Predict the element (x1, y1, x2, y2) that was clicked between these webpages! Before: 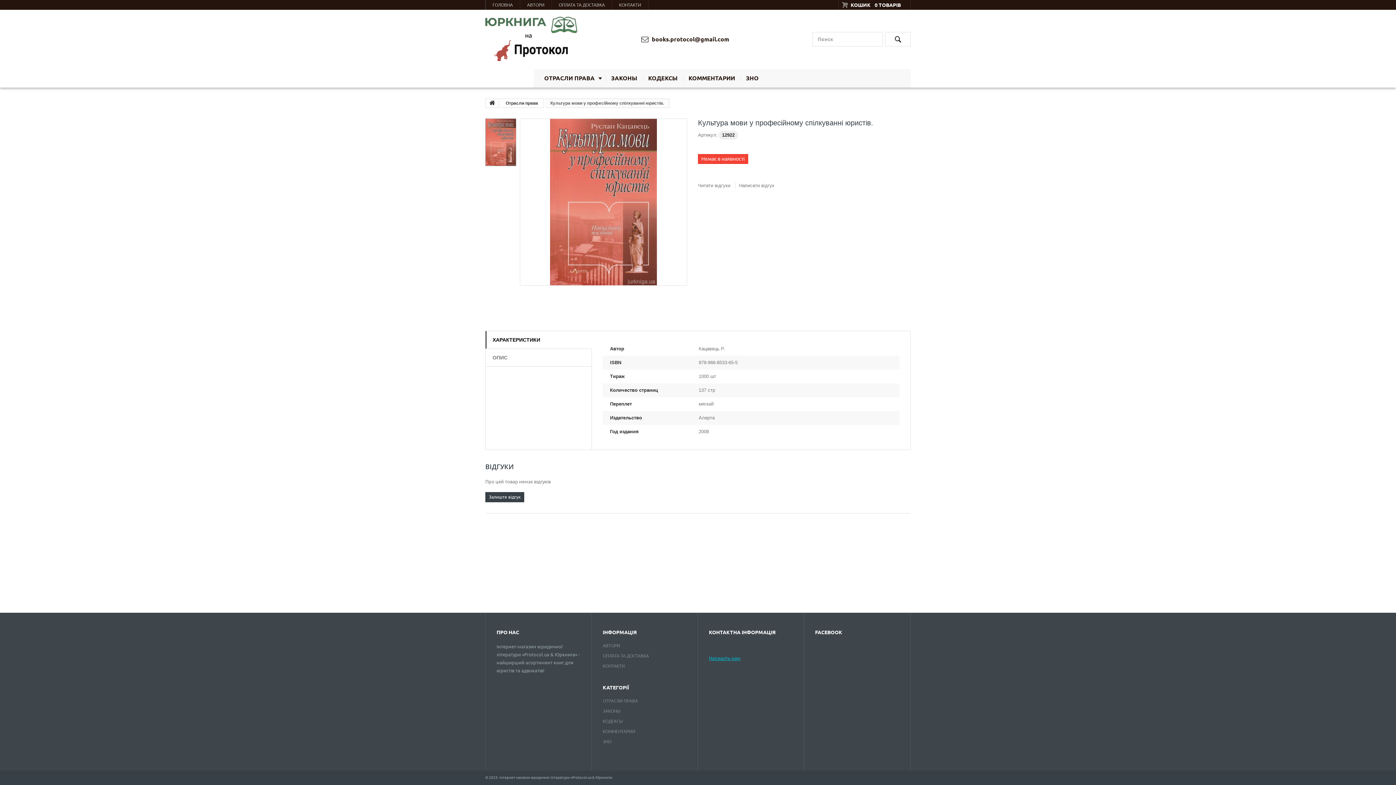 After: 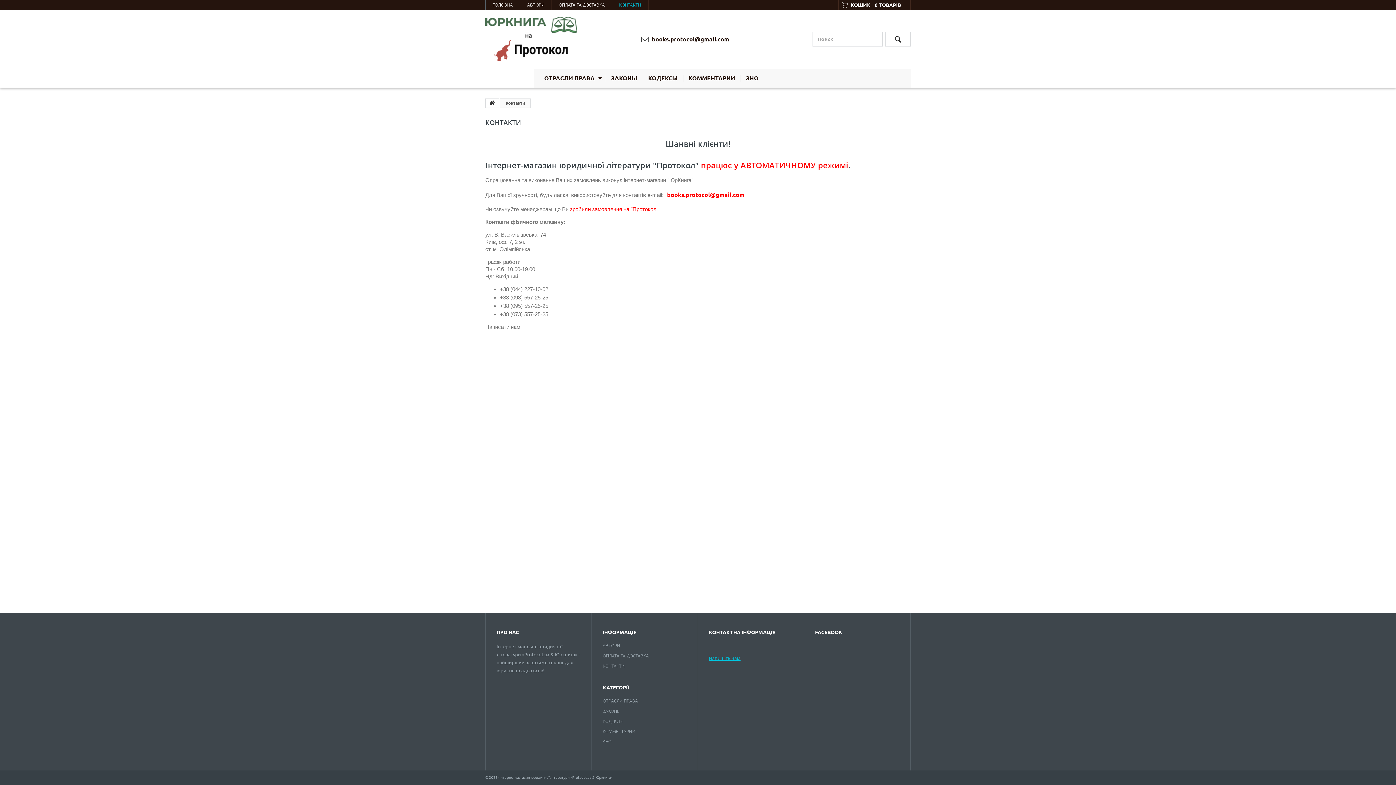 Action: bbox: (612, 0, 648, 9) label: КОНТАКТИ